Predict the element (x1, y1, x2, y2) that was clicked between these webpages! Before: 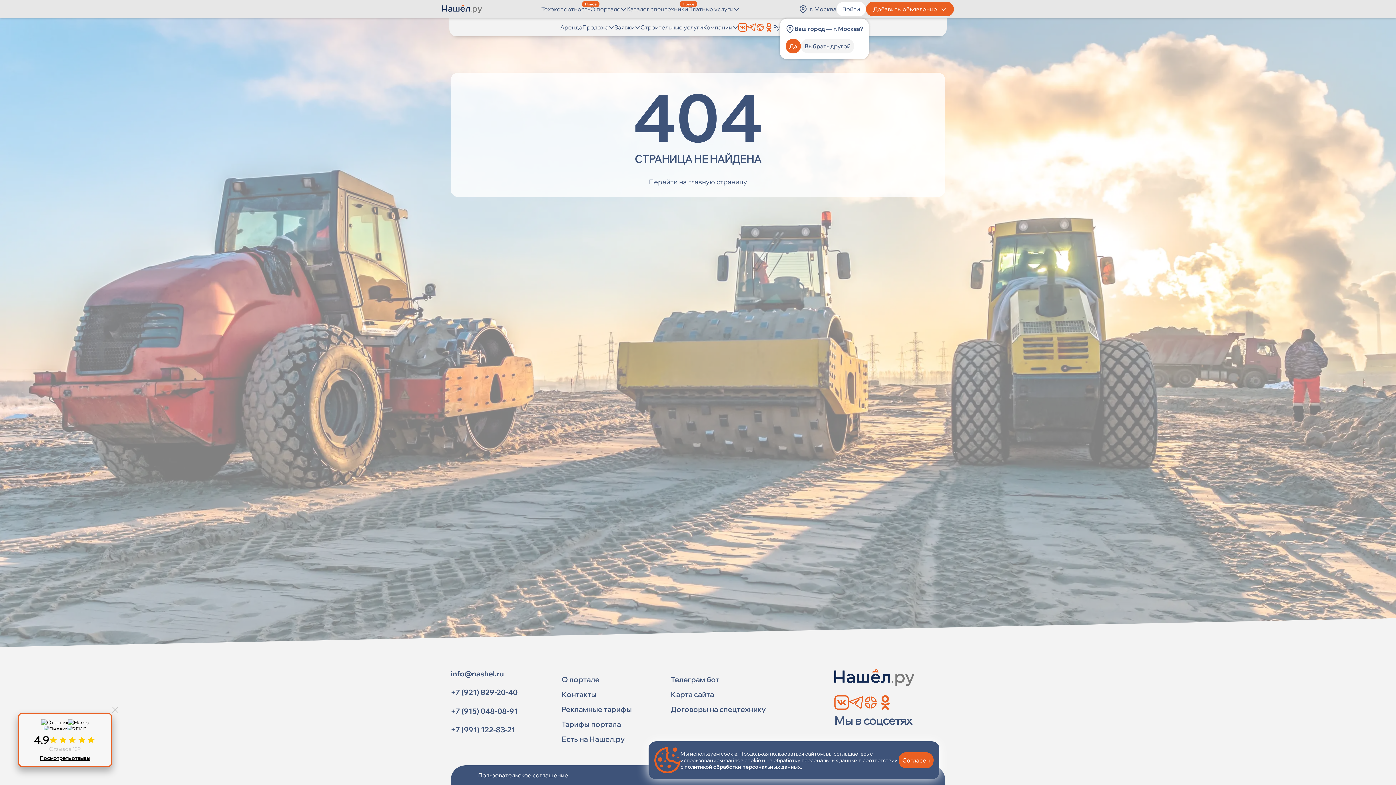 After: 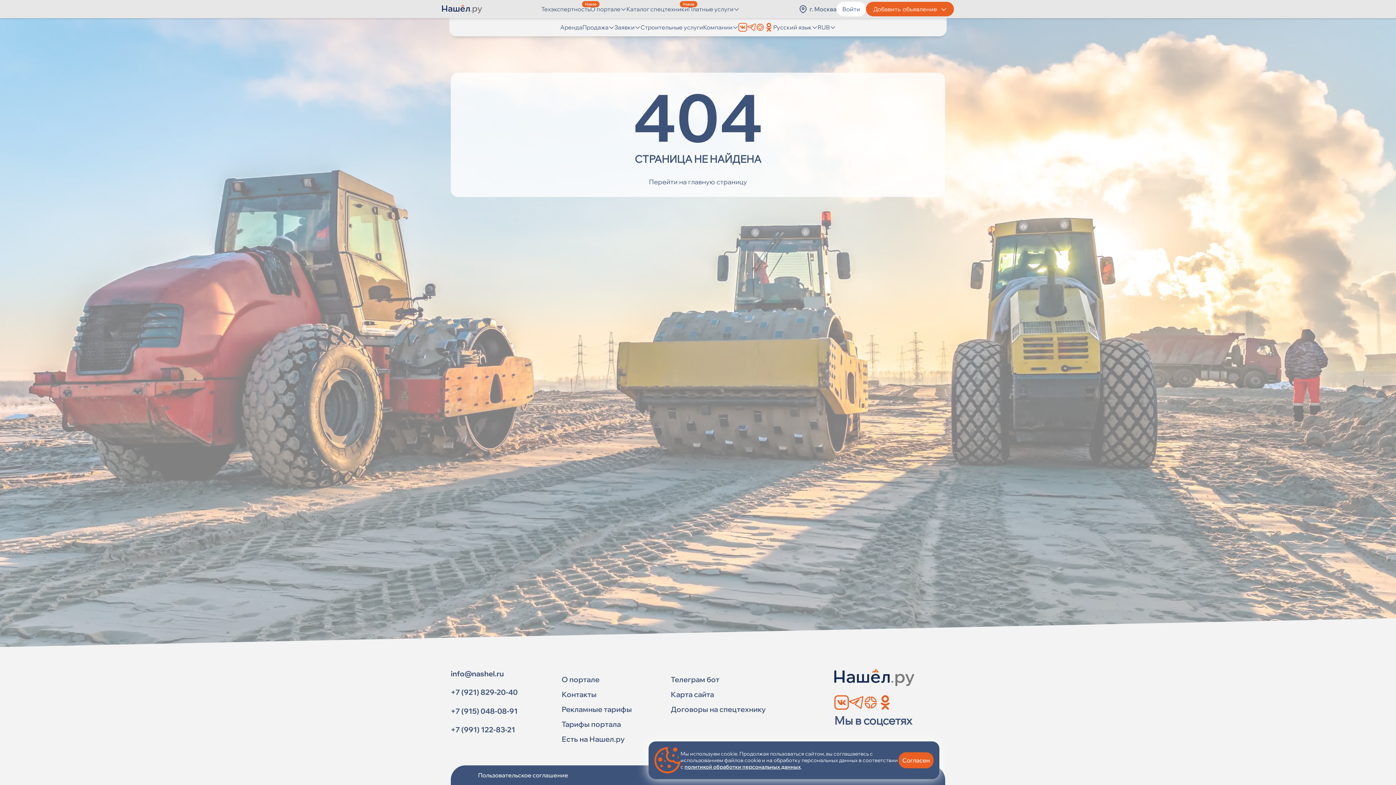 Action: label: Да bbox: (785, 38, 801, 53)